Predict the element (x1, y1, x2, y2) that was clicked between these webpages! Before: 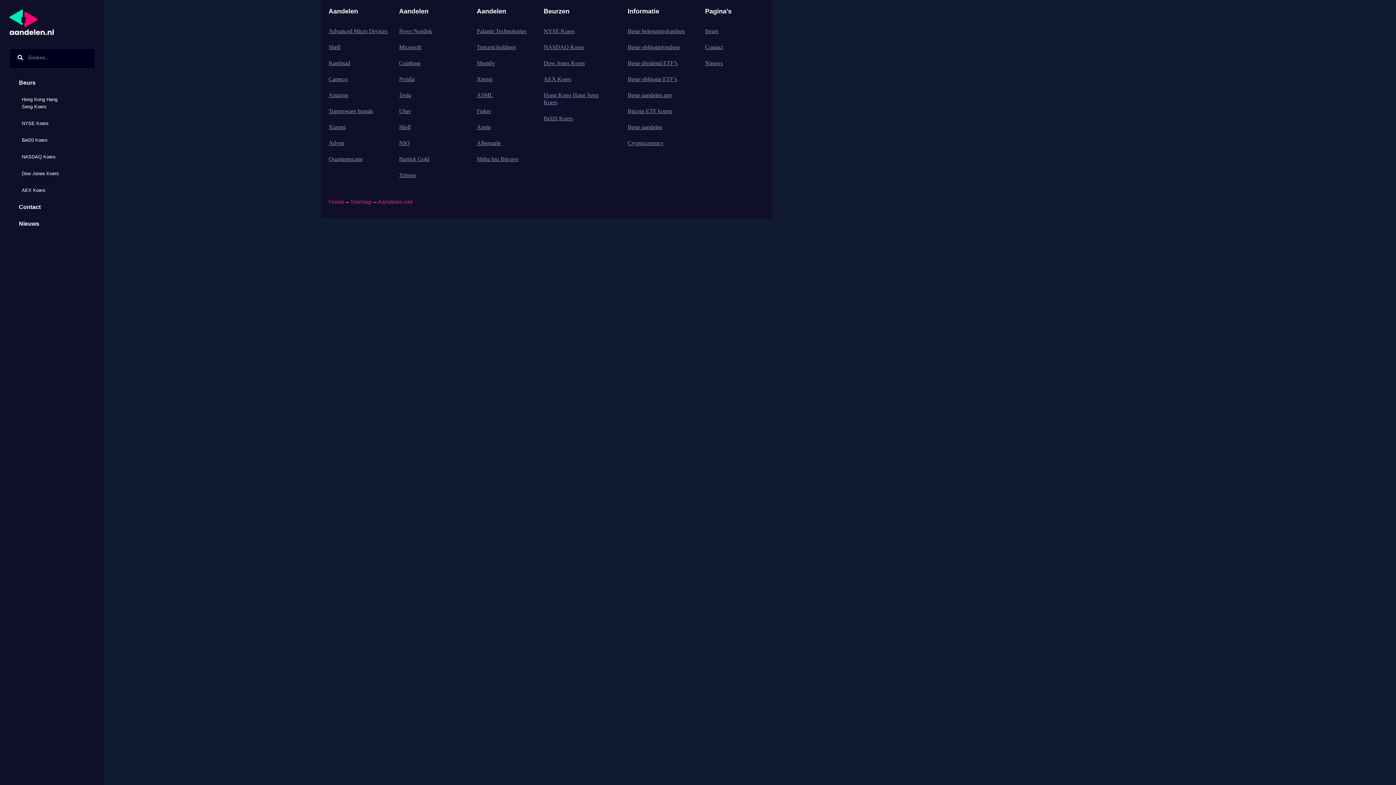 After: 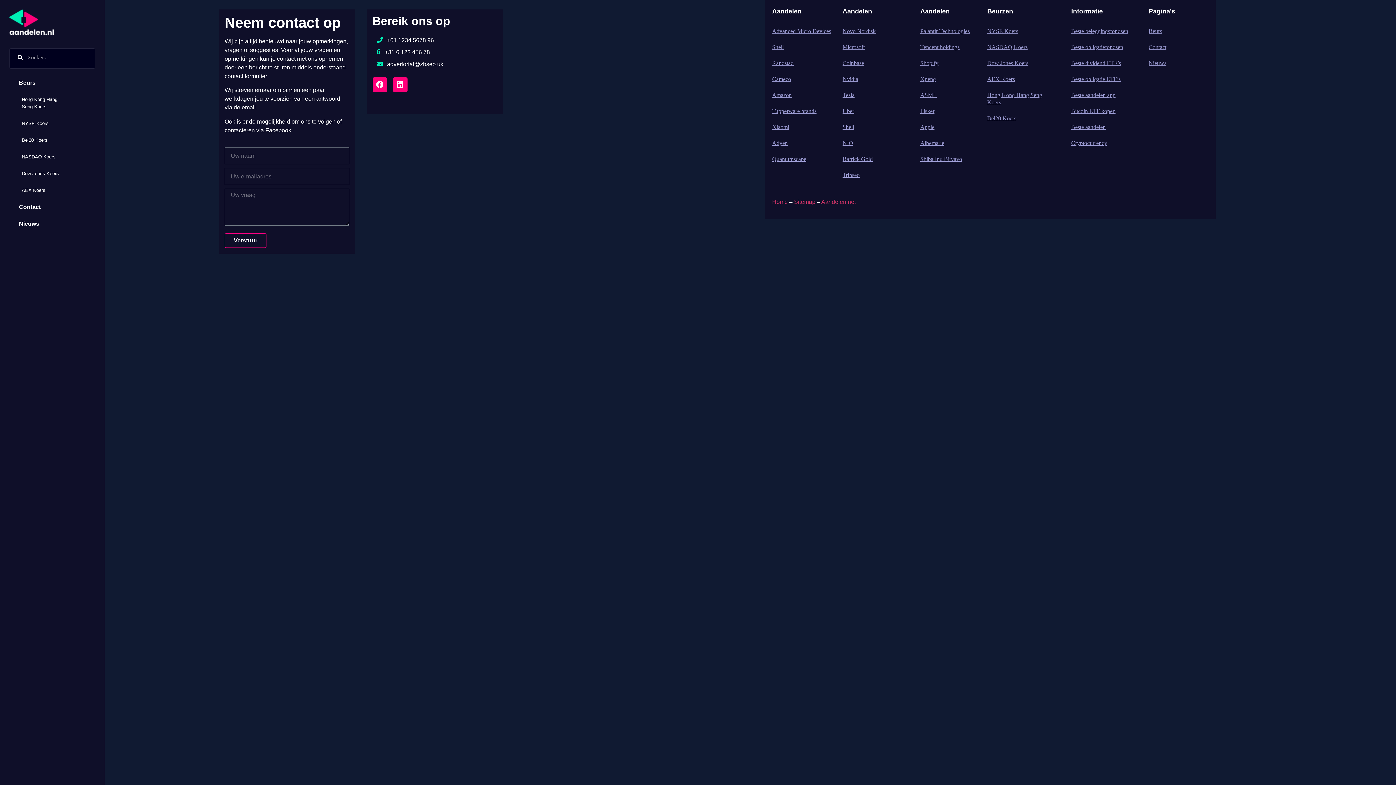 Action: bbox: (705, 39, 763, 55) label: Contact